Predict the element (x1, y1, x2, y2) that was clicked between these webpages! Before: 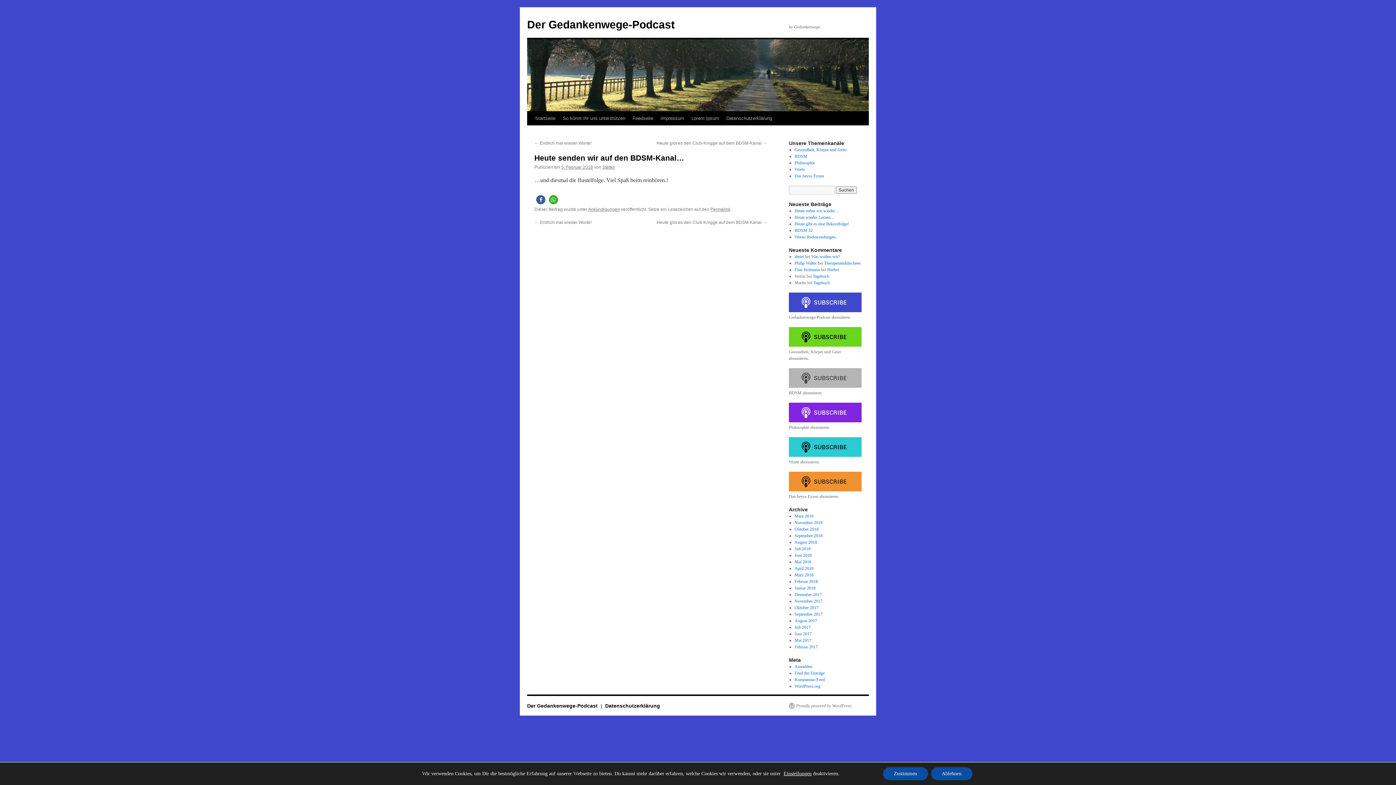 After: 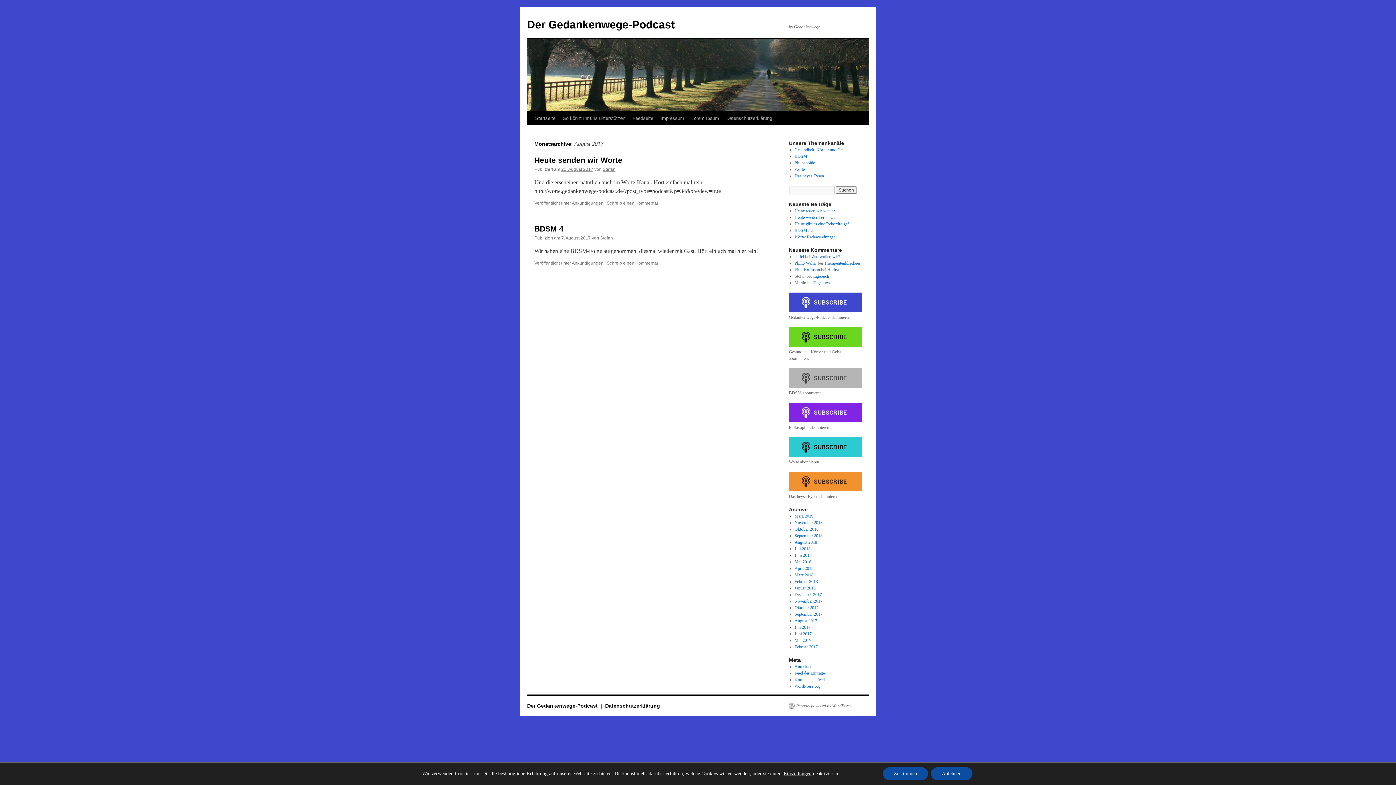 Action: label: August 2017 bbox: (794, 618, 817, 623)